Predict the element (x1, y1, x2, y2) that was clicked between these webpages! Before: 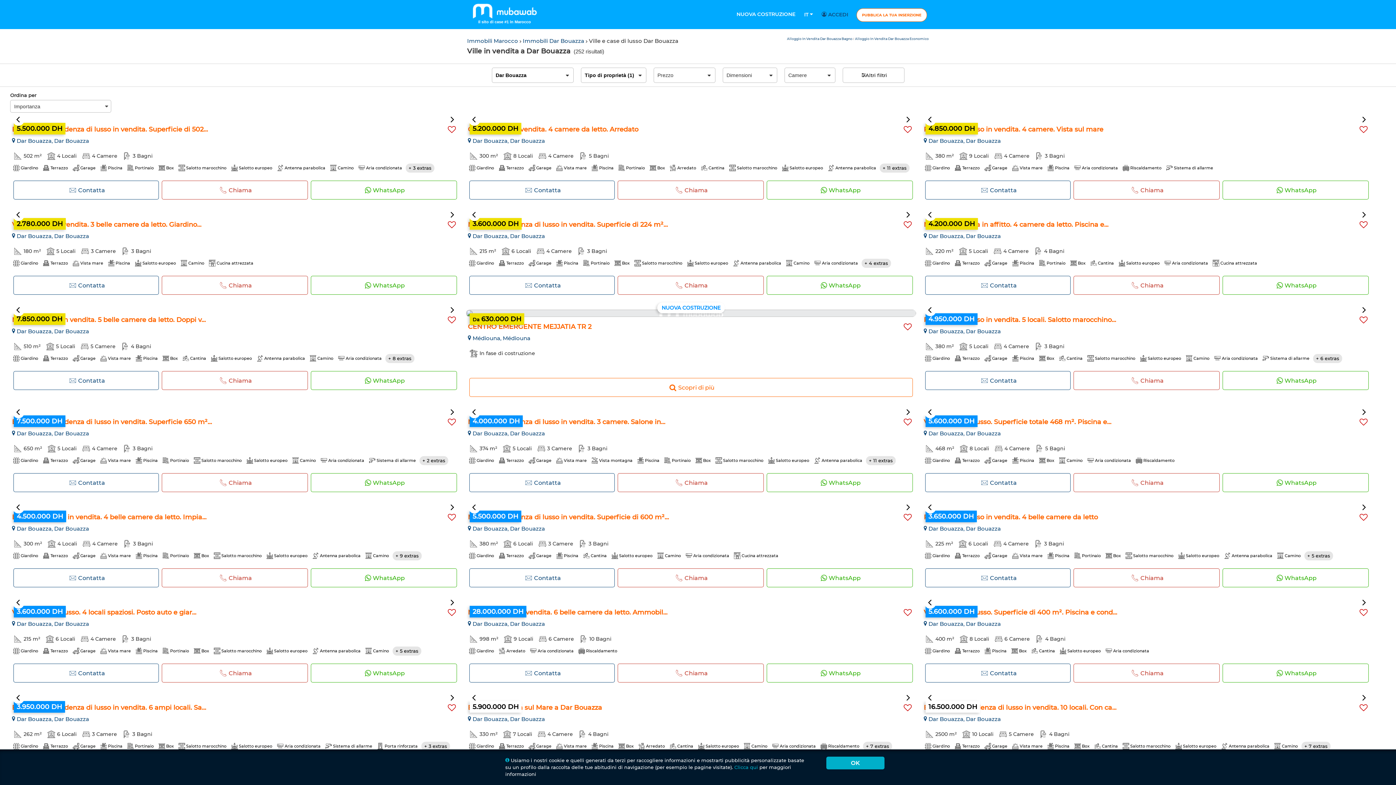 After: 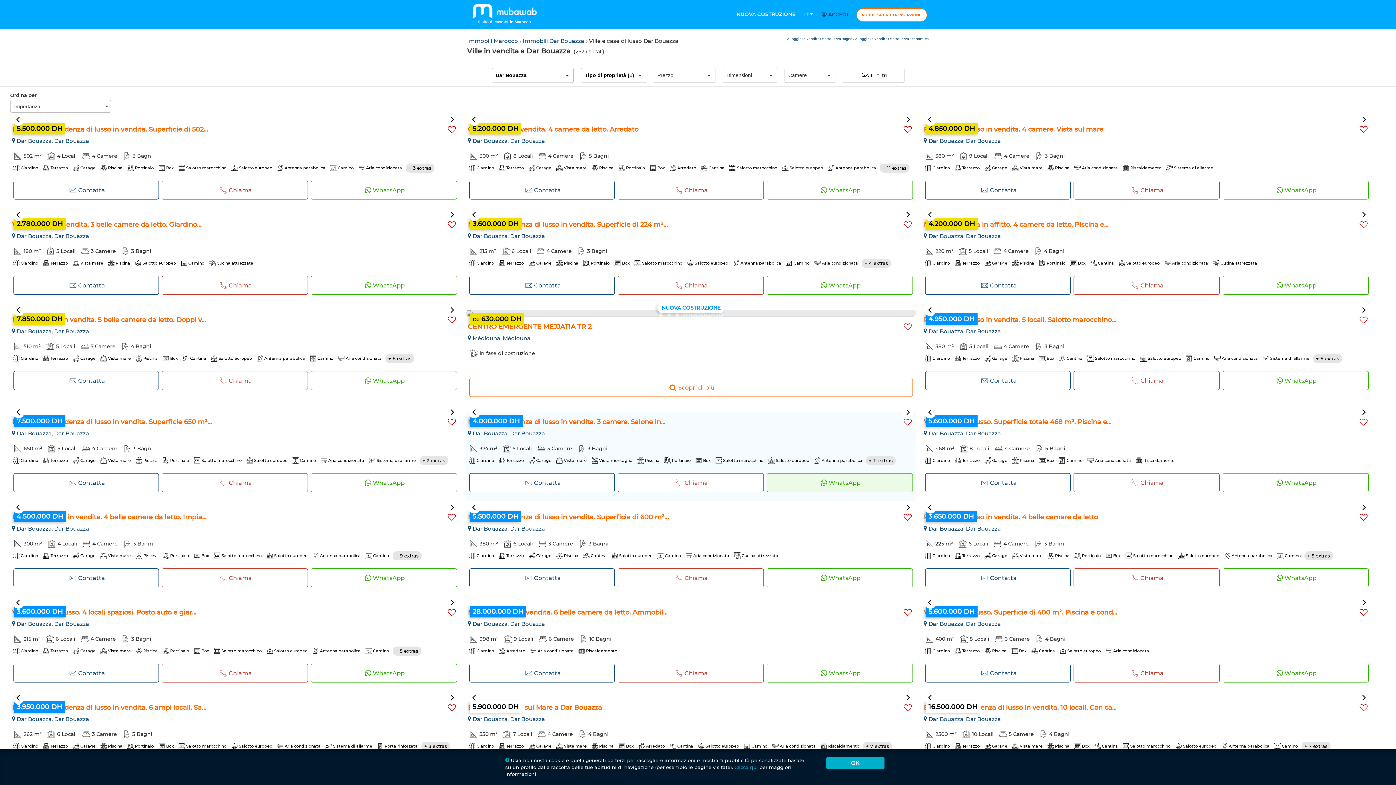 Action: bbox: (766, 473, 913, 492) label: WhatsApp